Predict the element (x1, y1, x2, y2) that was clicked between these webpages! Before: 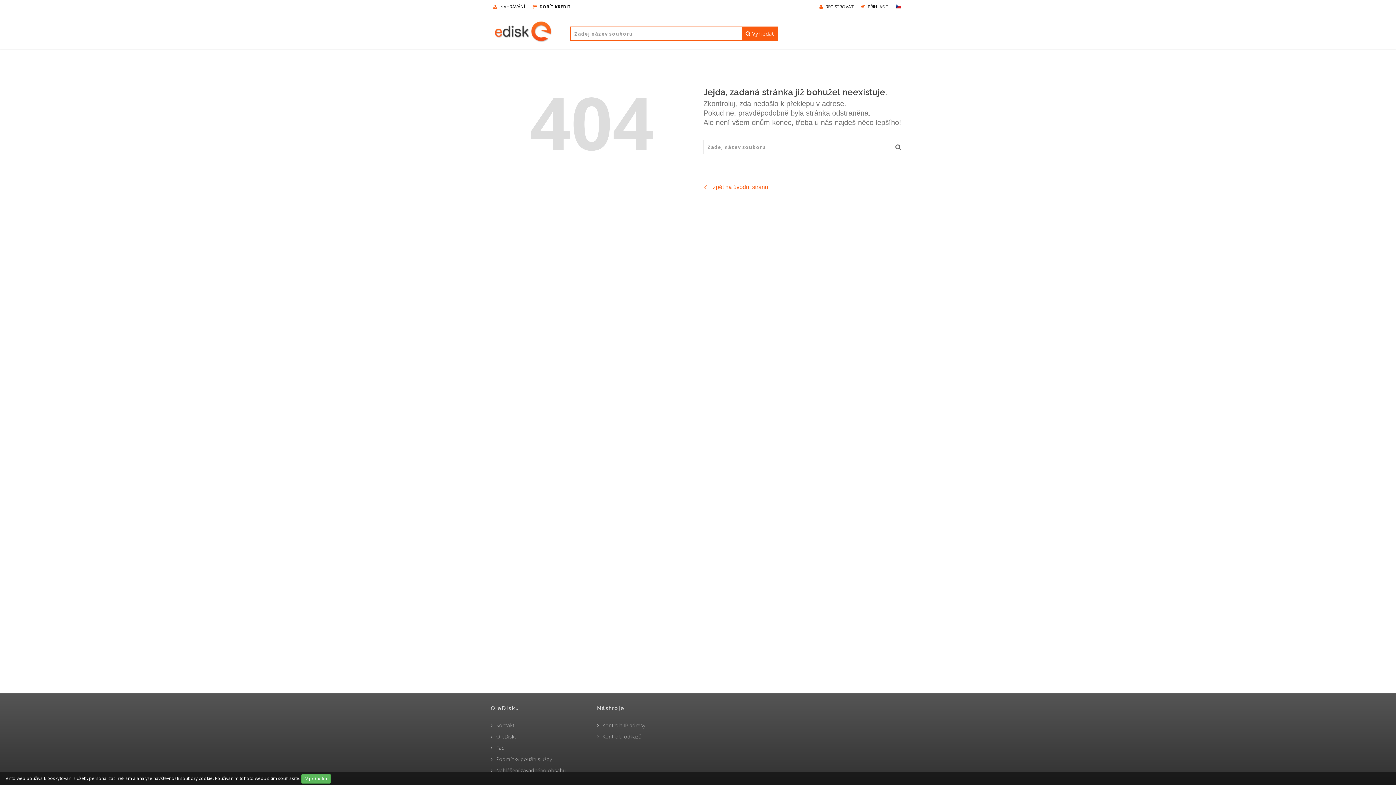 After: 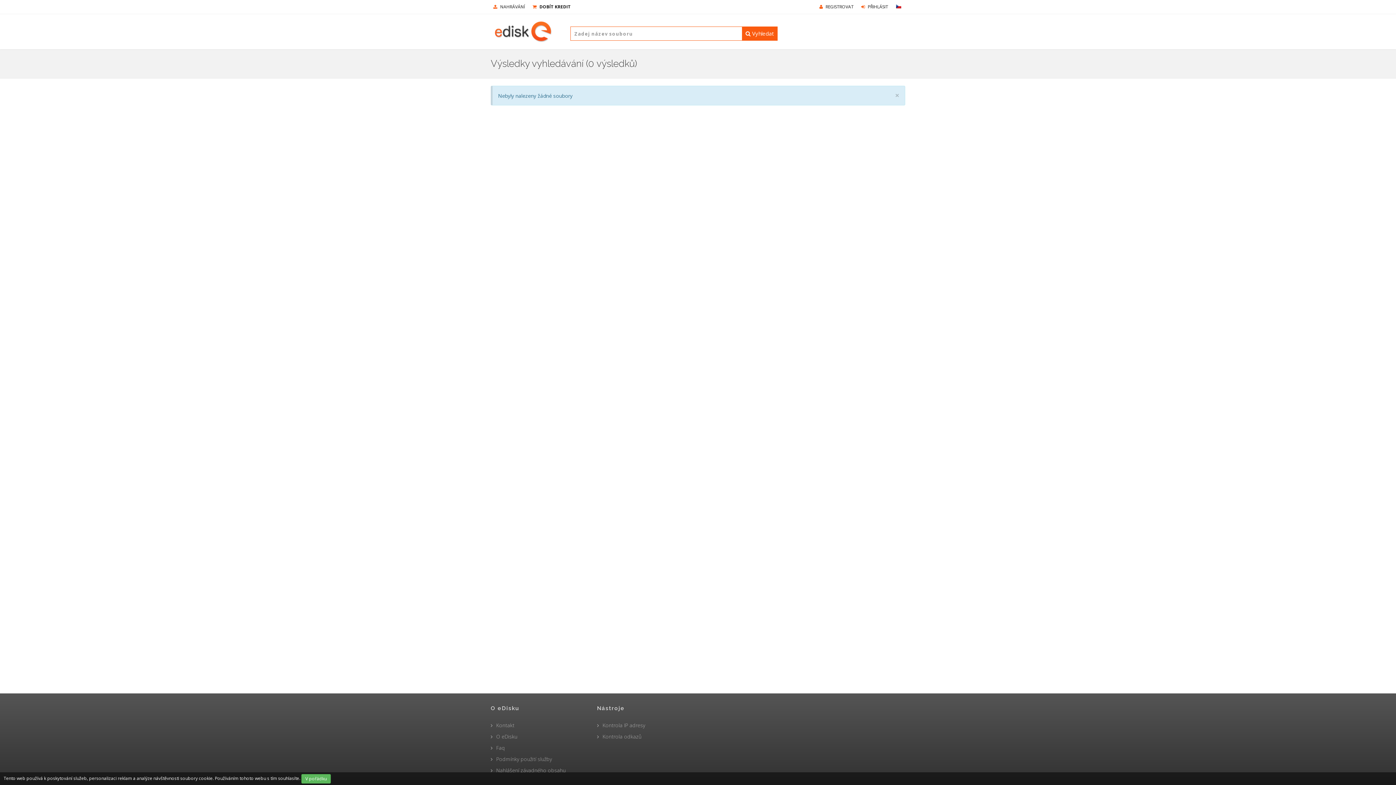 Action: label:  Vyhledat bbox: (891, 140, 905, 154)